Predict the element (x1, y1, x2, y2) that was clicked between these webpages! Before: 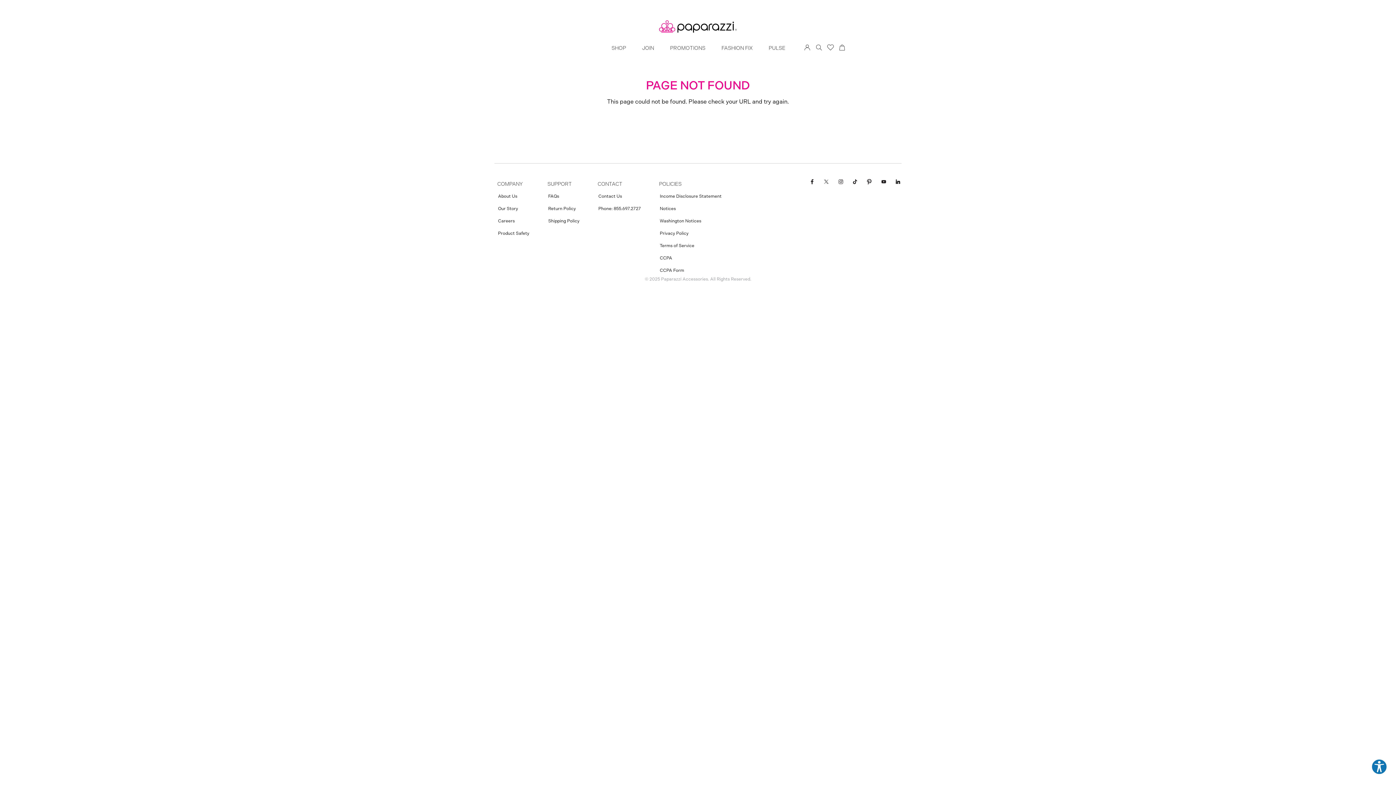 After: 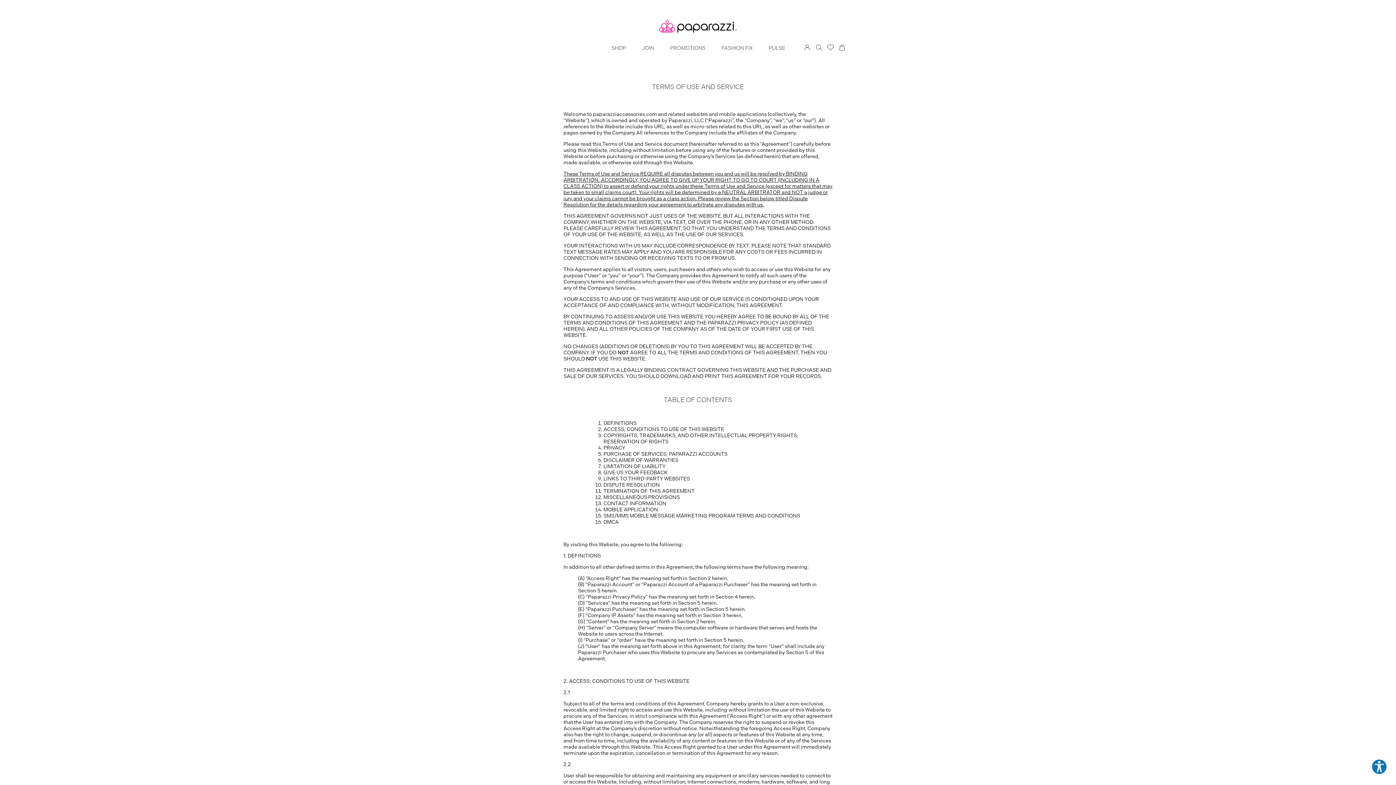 Action: bbox: (656, 239, 725, 251) label: Terms of Service